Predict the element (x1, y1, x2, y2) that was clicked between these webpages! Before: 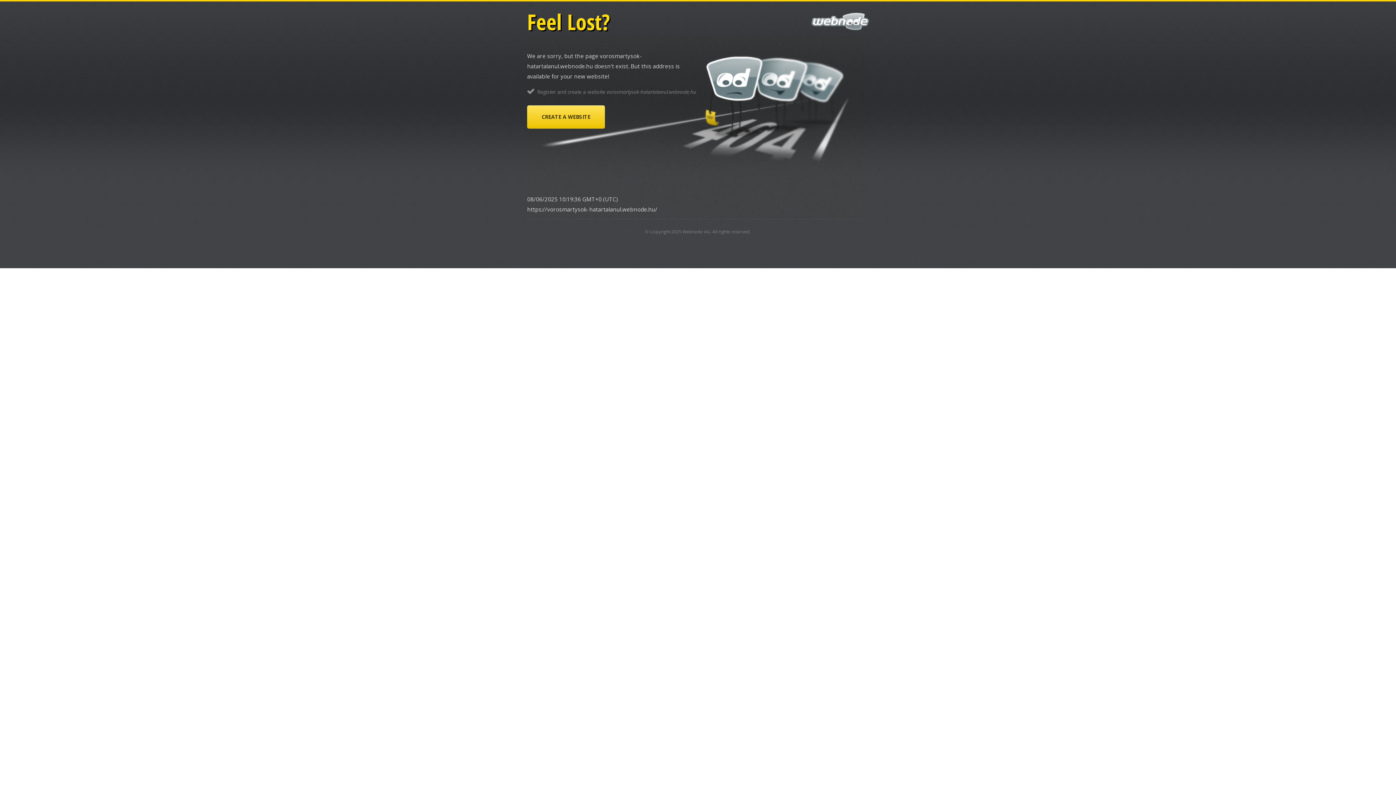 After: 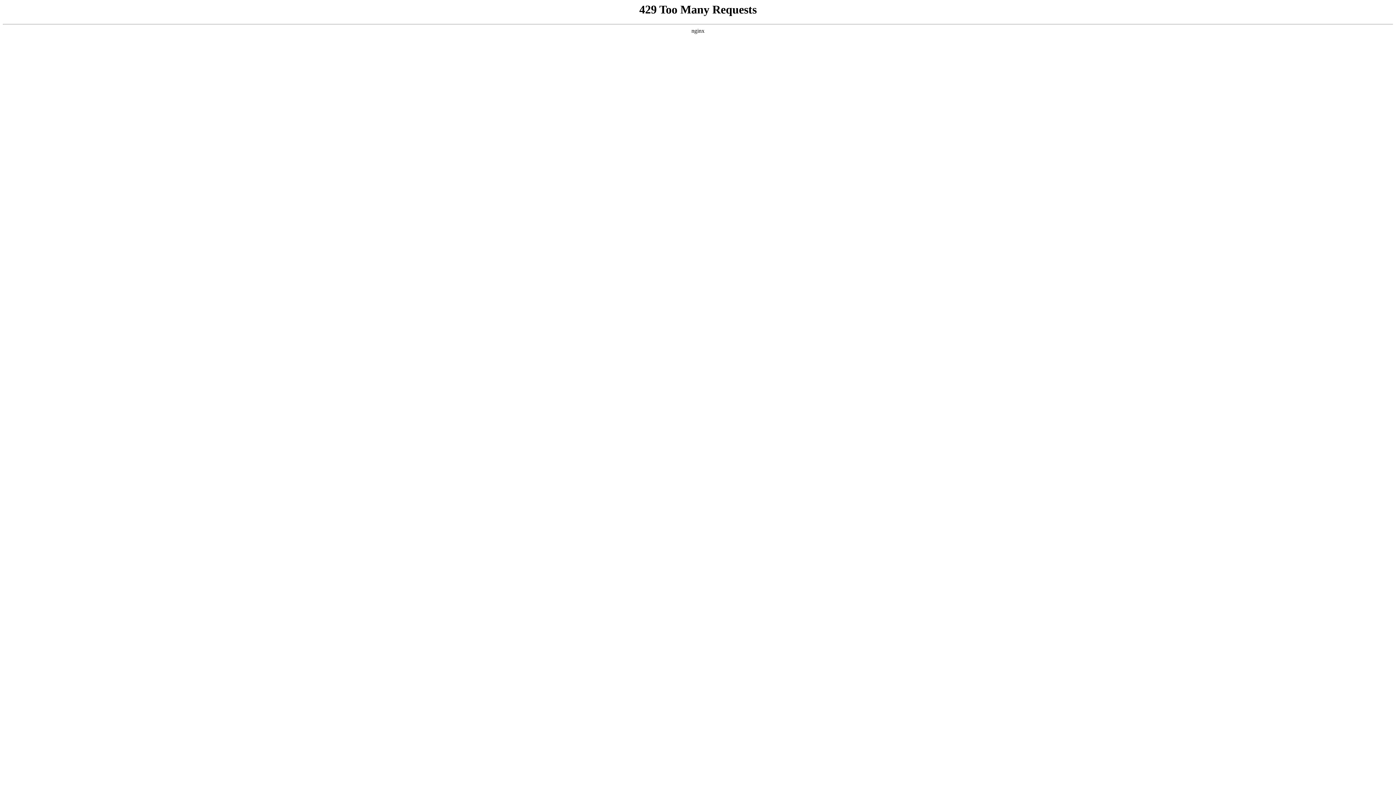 Action: bbox: (682, 228, 710, 234) label: Webnode AG